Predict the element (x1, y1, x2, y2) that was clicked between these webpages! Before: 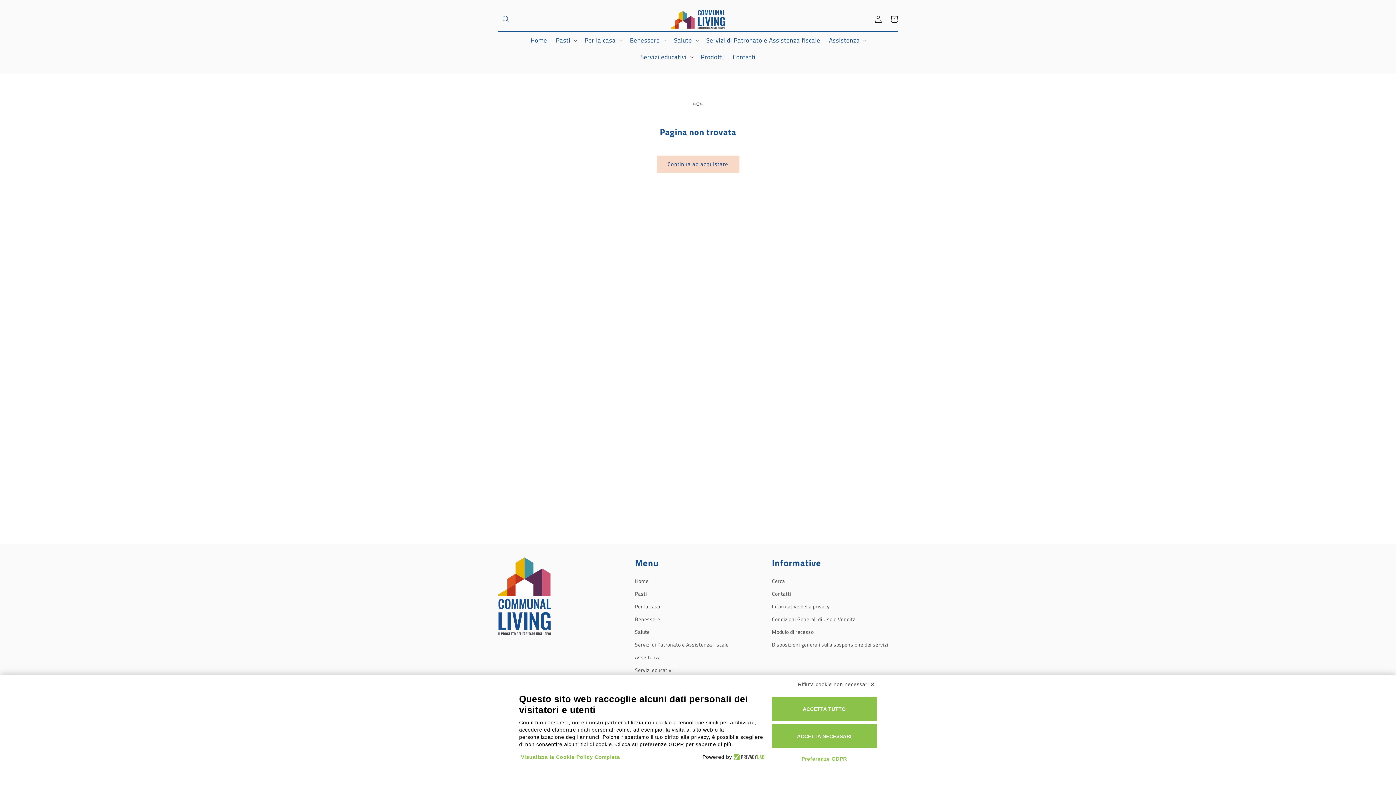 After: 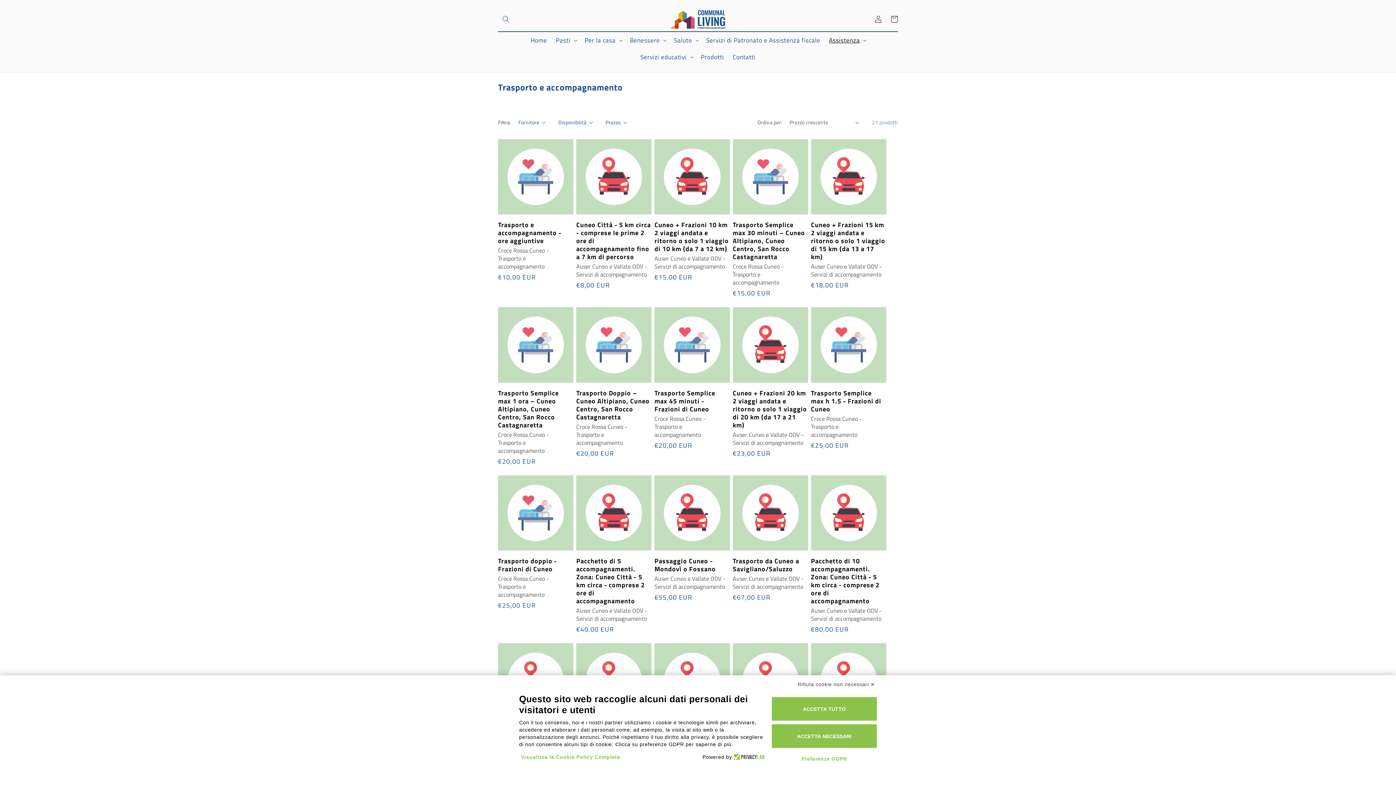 Action: label: Assistenza bbox: (635, 651, 660, 664)